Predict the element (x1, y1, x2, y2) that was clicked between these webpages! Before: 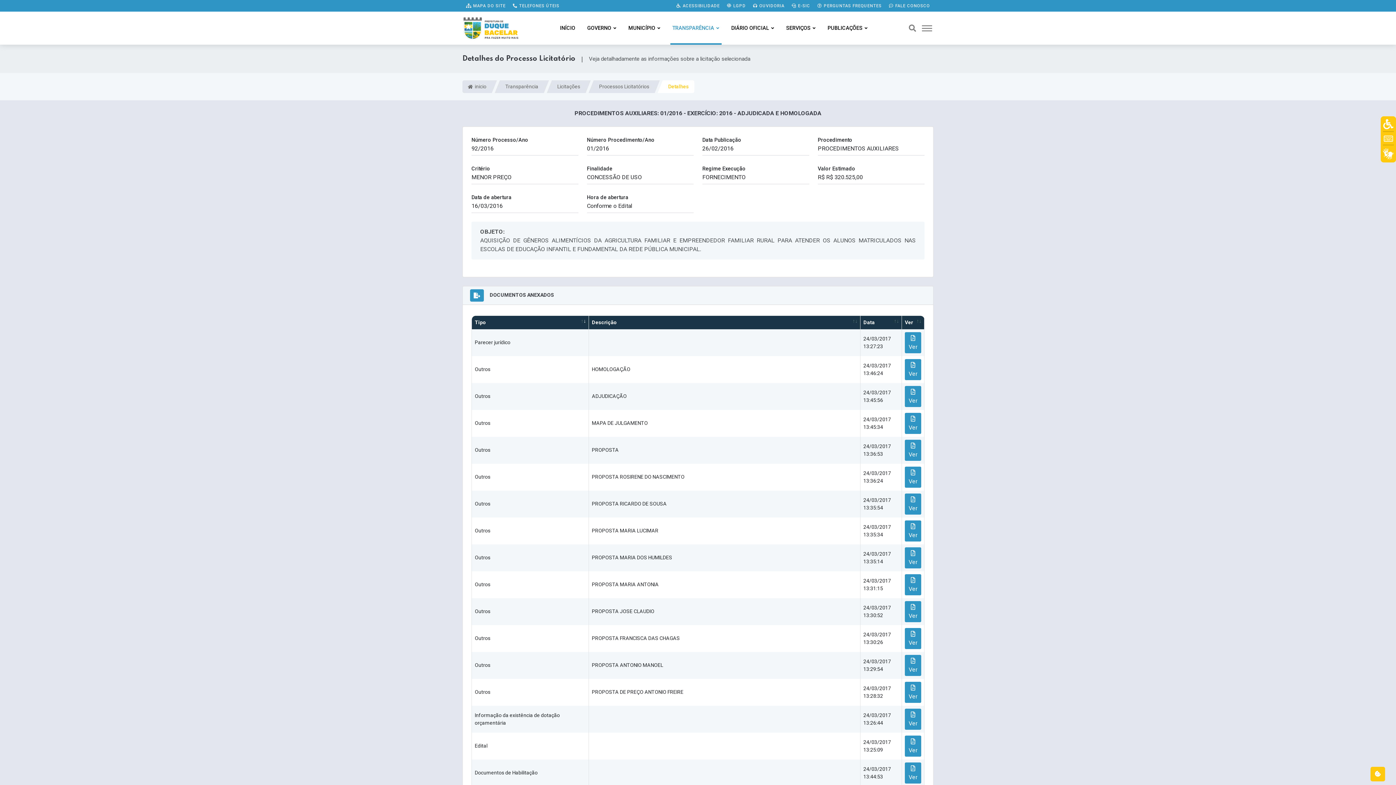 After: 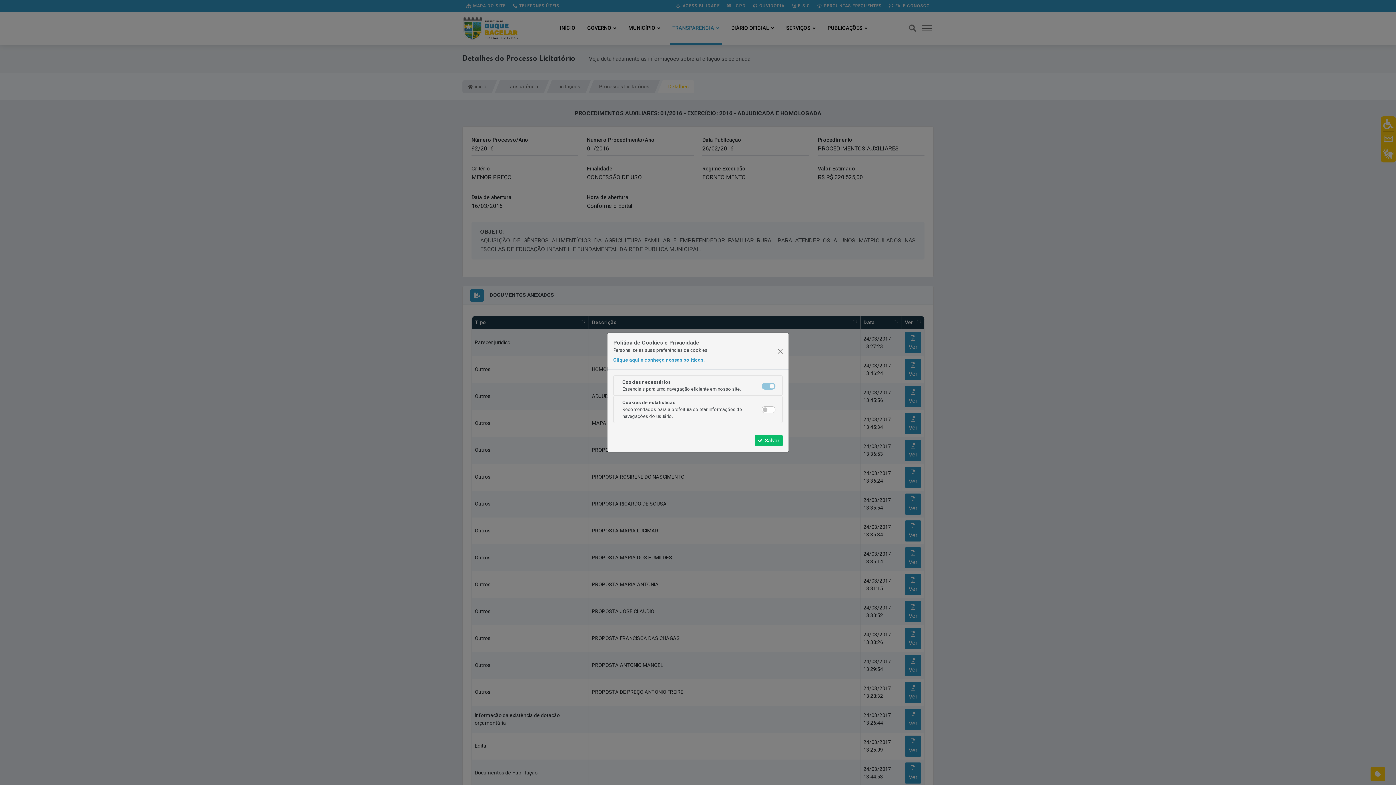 Action: bbox: (1370, 767, 1385, 781)